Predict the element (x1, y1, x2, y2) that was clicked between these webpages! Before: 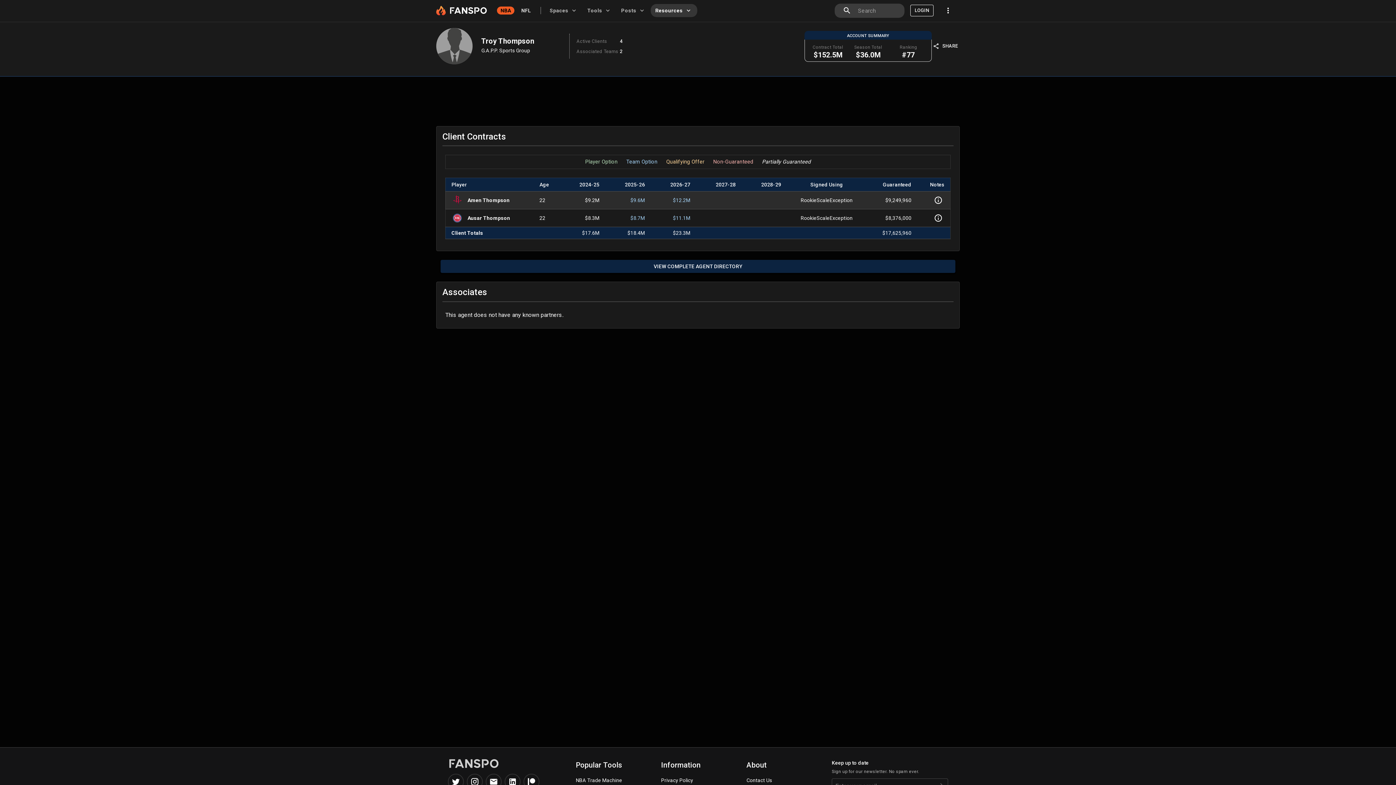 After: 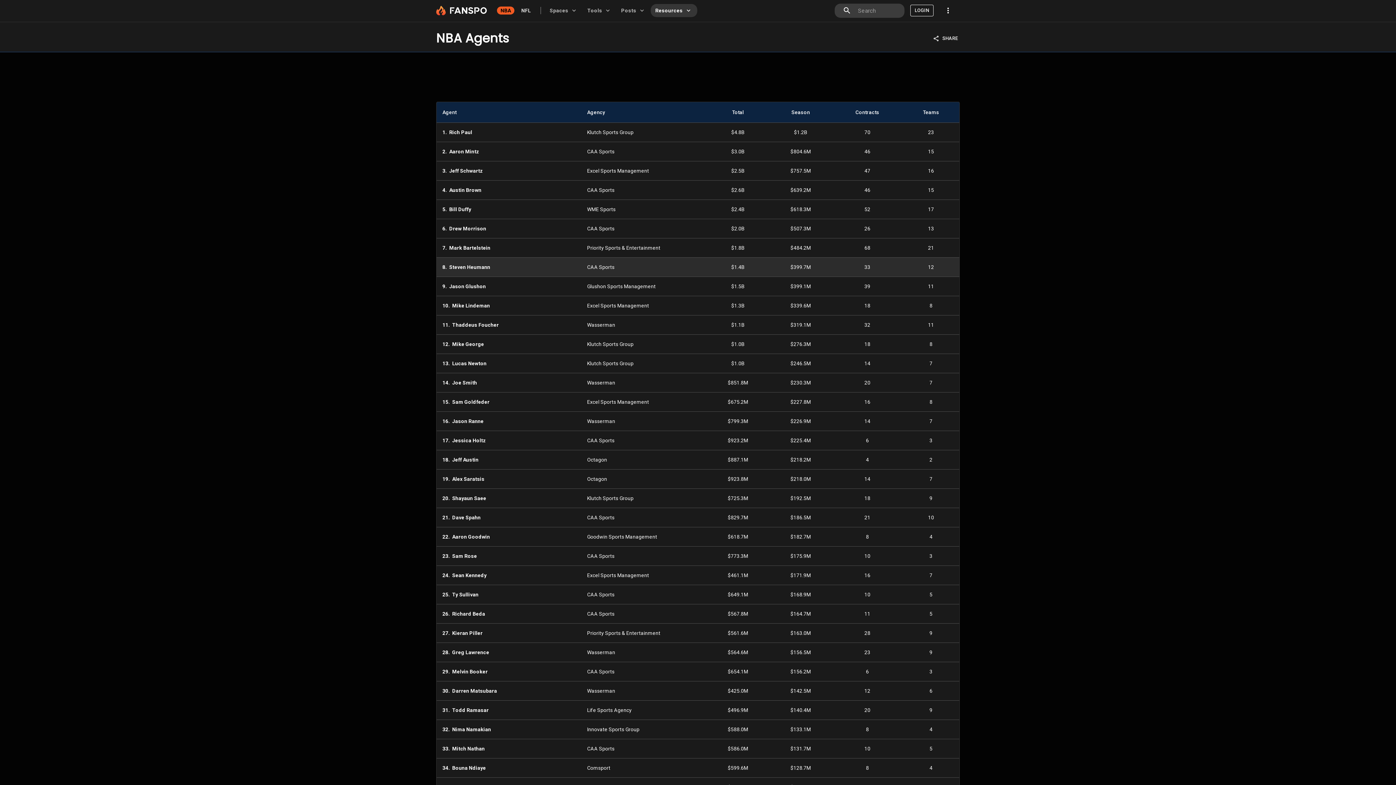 Action: label: VIEW COMPLETE AGENT DIRECTORY bbox: (440, 260, 955, 273)